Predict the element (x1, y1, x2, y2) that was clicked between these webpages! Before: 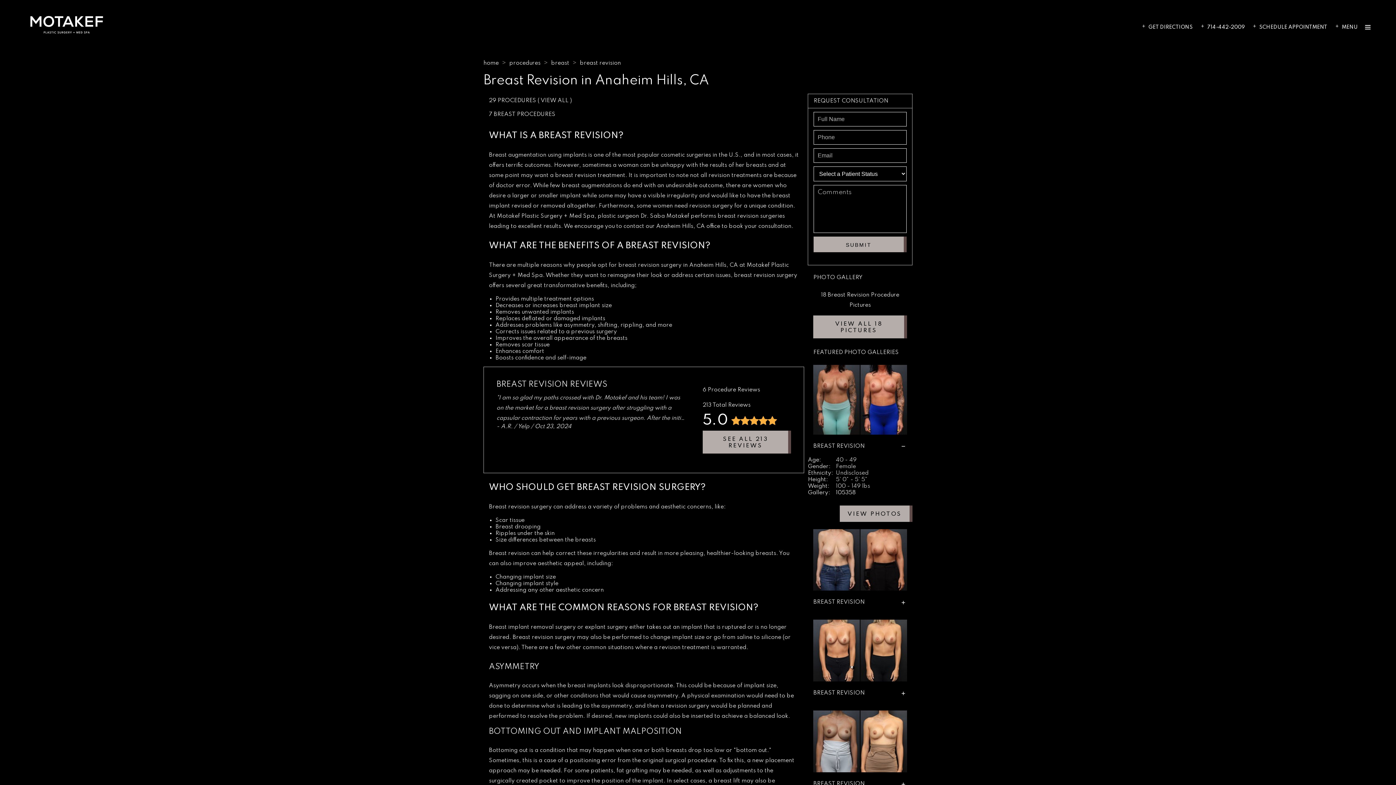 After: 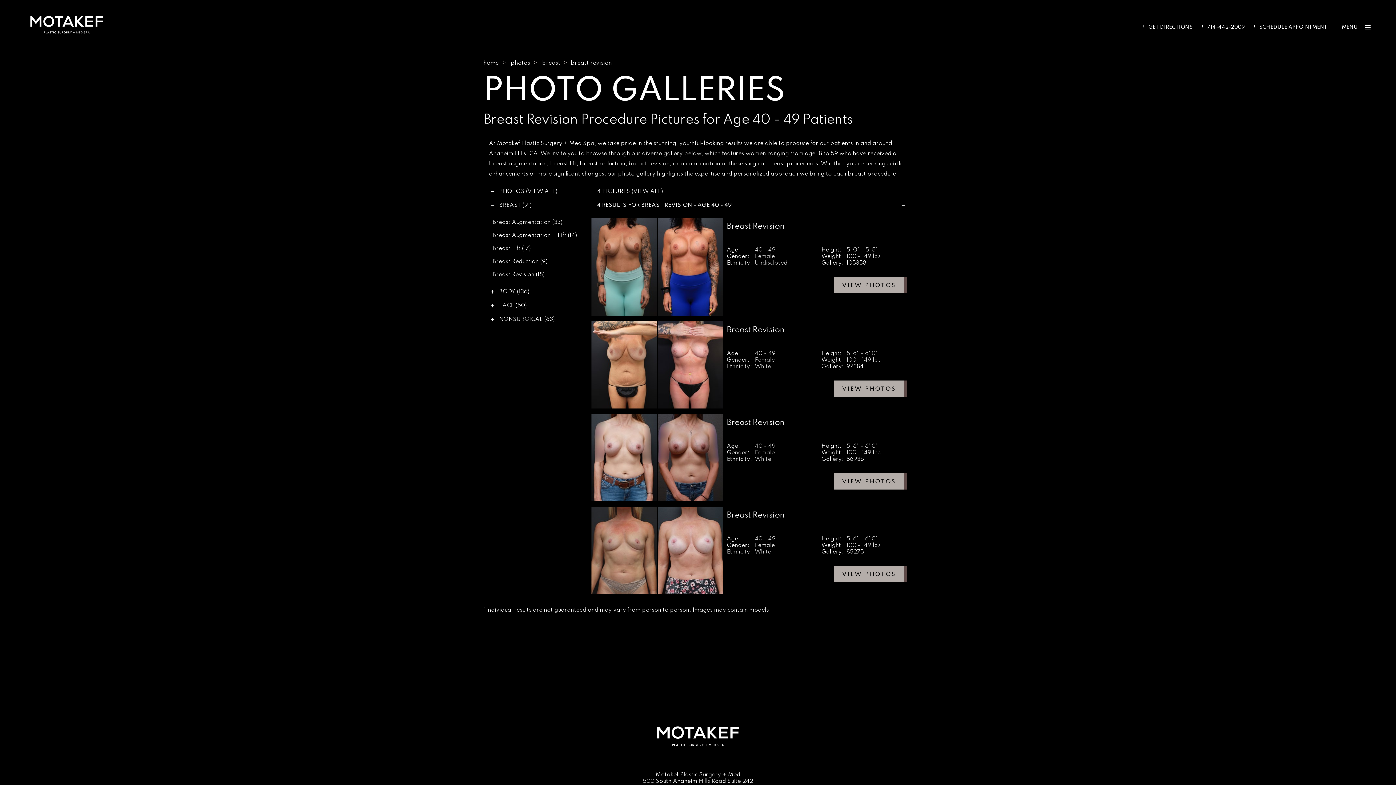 Action: bbox: (836, 457, 856, 463) label: 40 - 49